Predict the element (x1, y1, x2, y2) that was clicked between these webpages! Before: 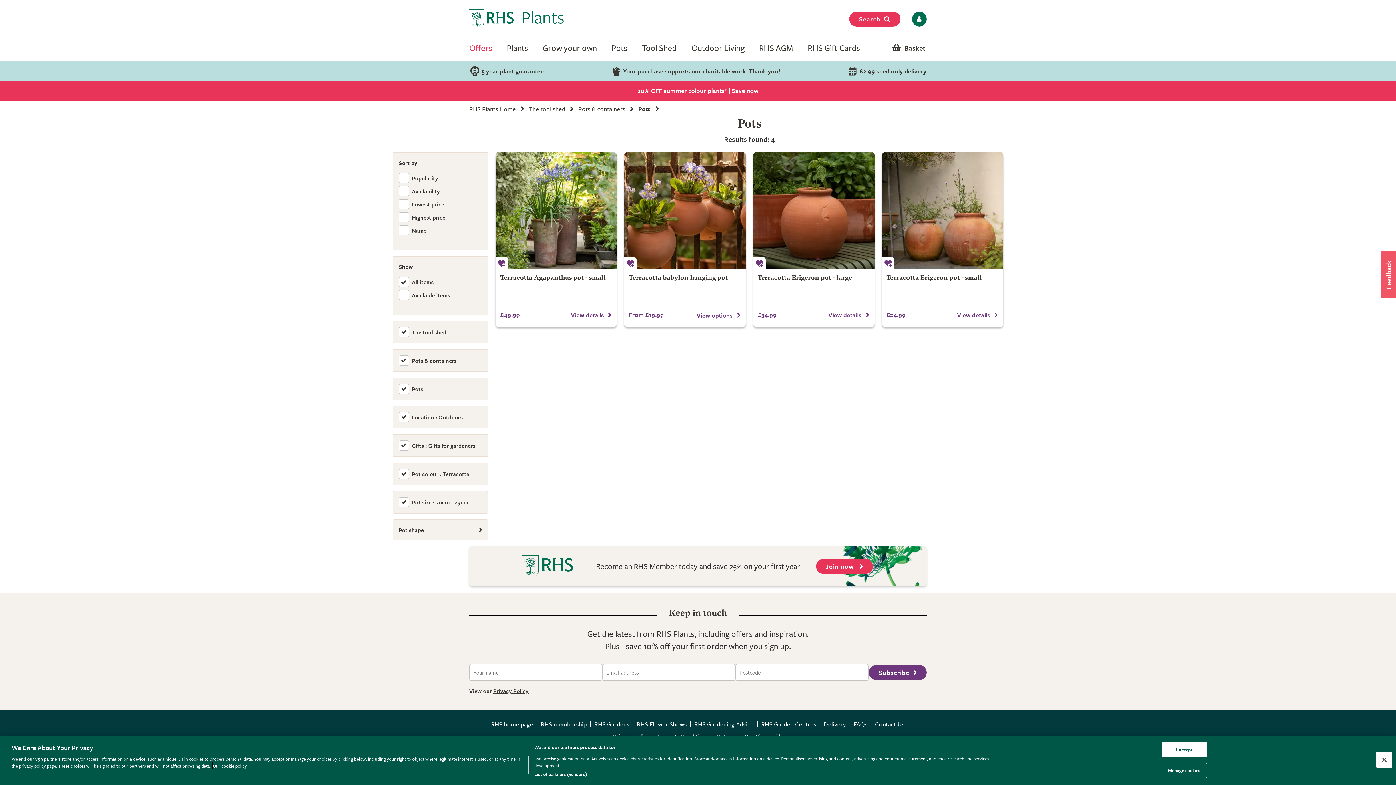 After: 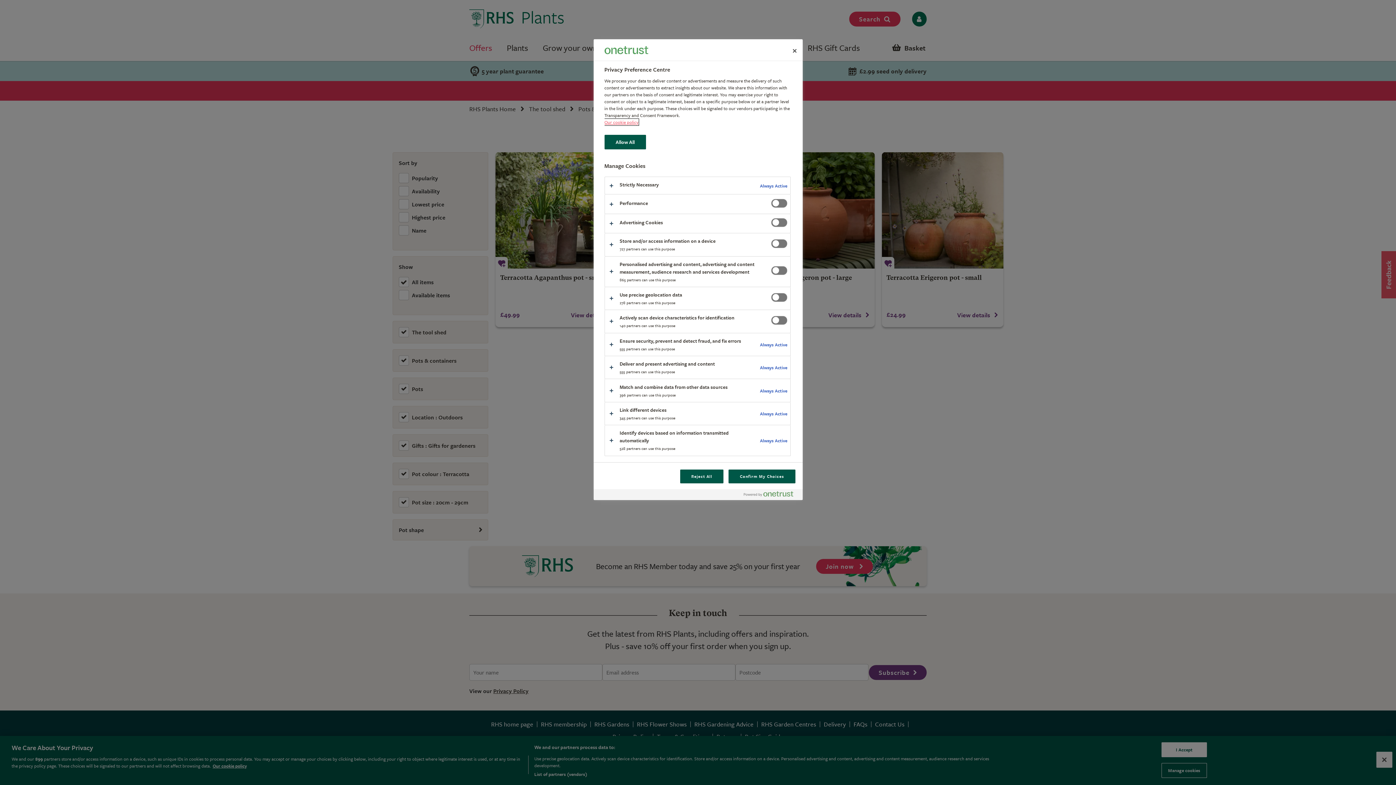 Action: label: Manage cookies bbox: (1161, 763, 1207, 778)